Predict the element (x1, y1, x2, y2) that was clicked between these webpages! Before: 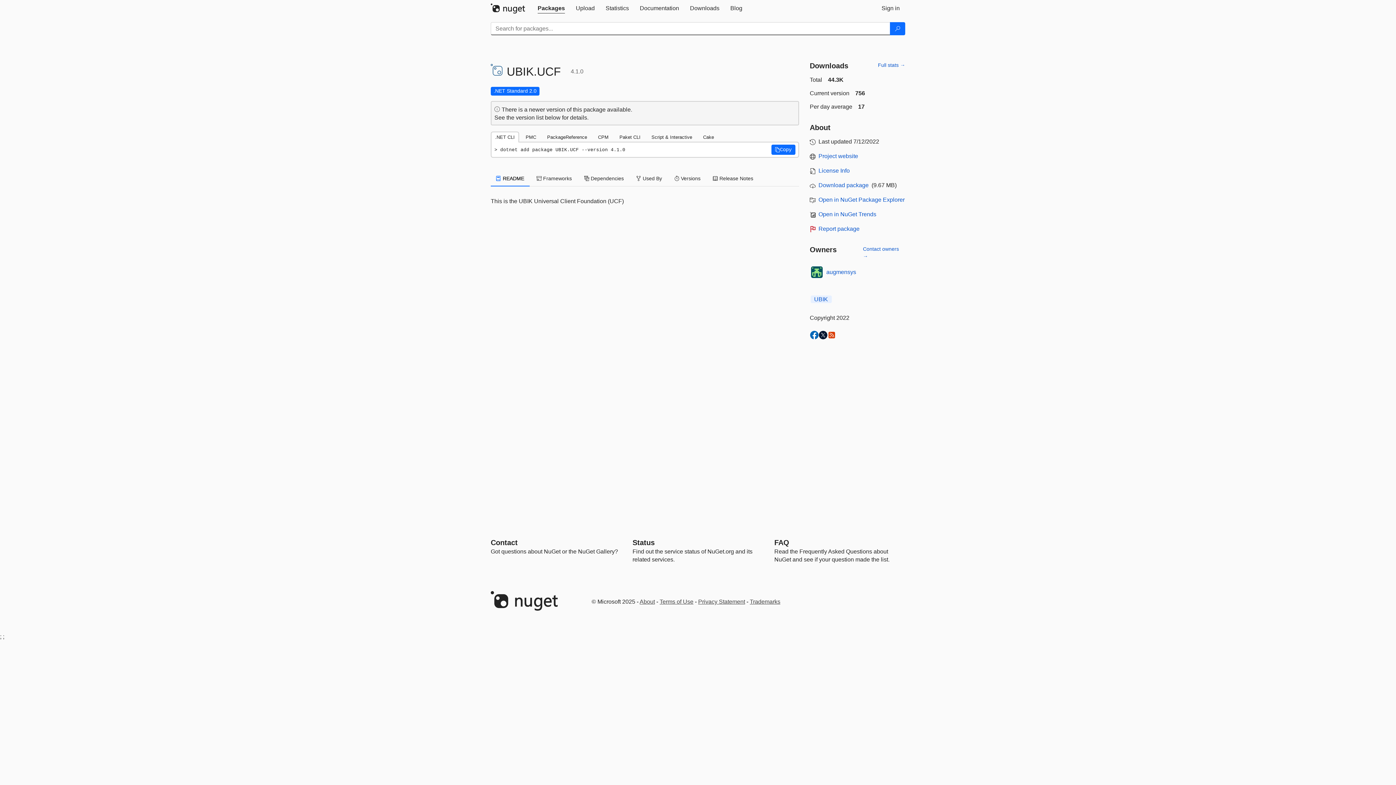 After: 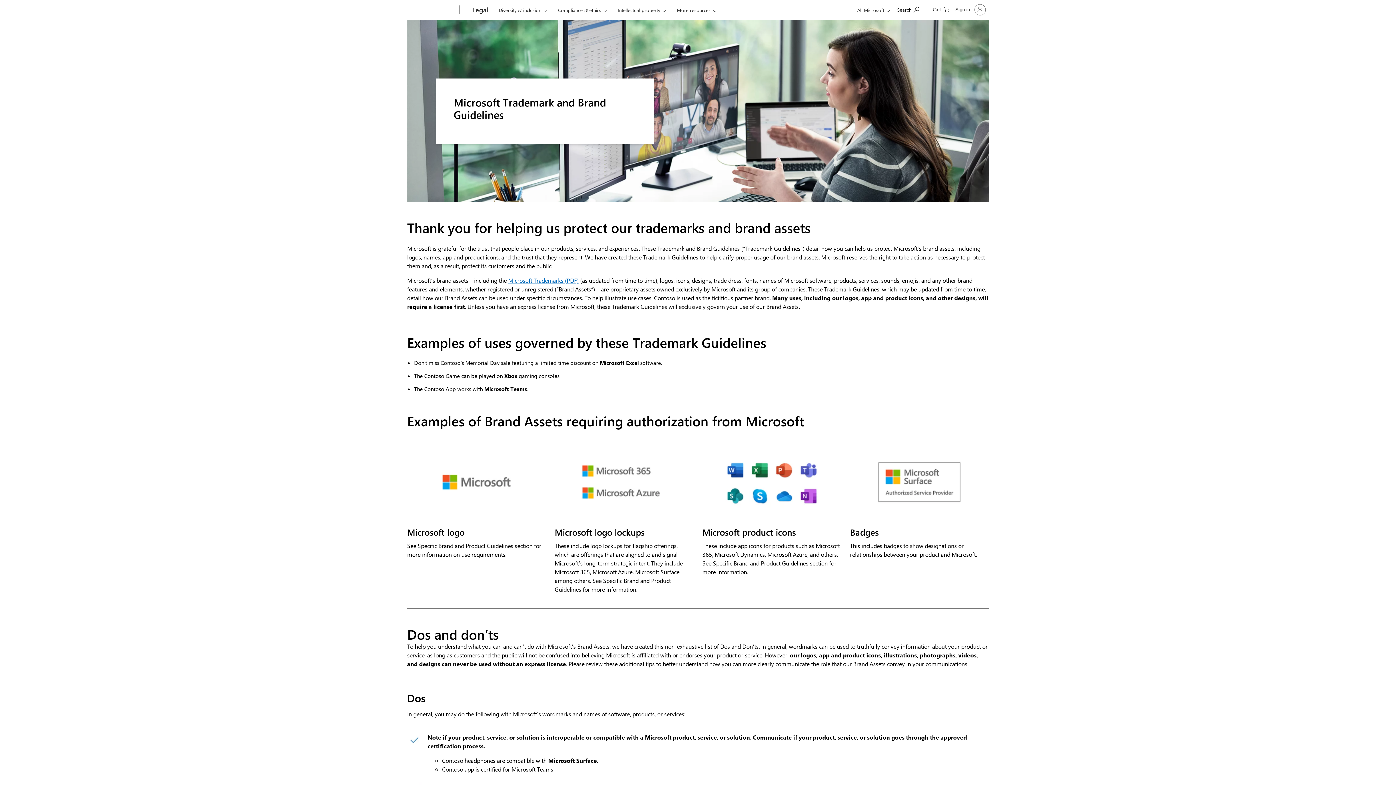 Action: label: Trademarks bbox: (750, 598, 780, 605)